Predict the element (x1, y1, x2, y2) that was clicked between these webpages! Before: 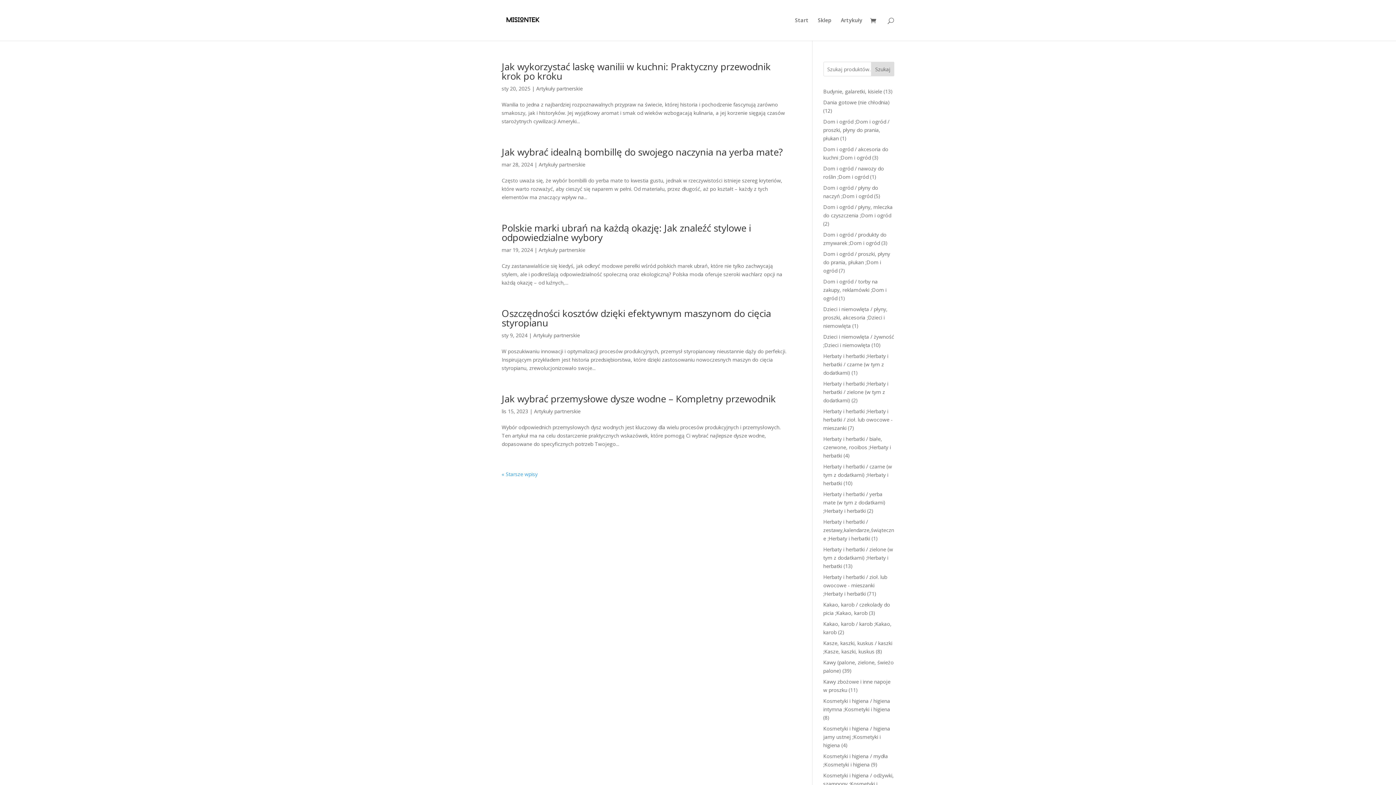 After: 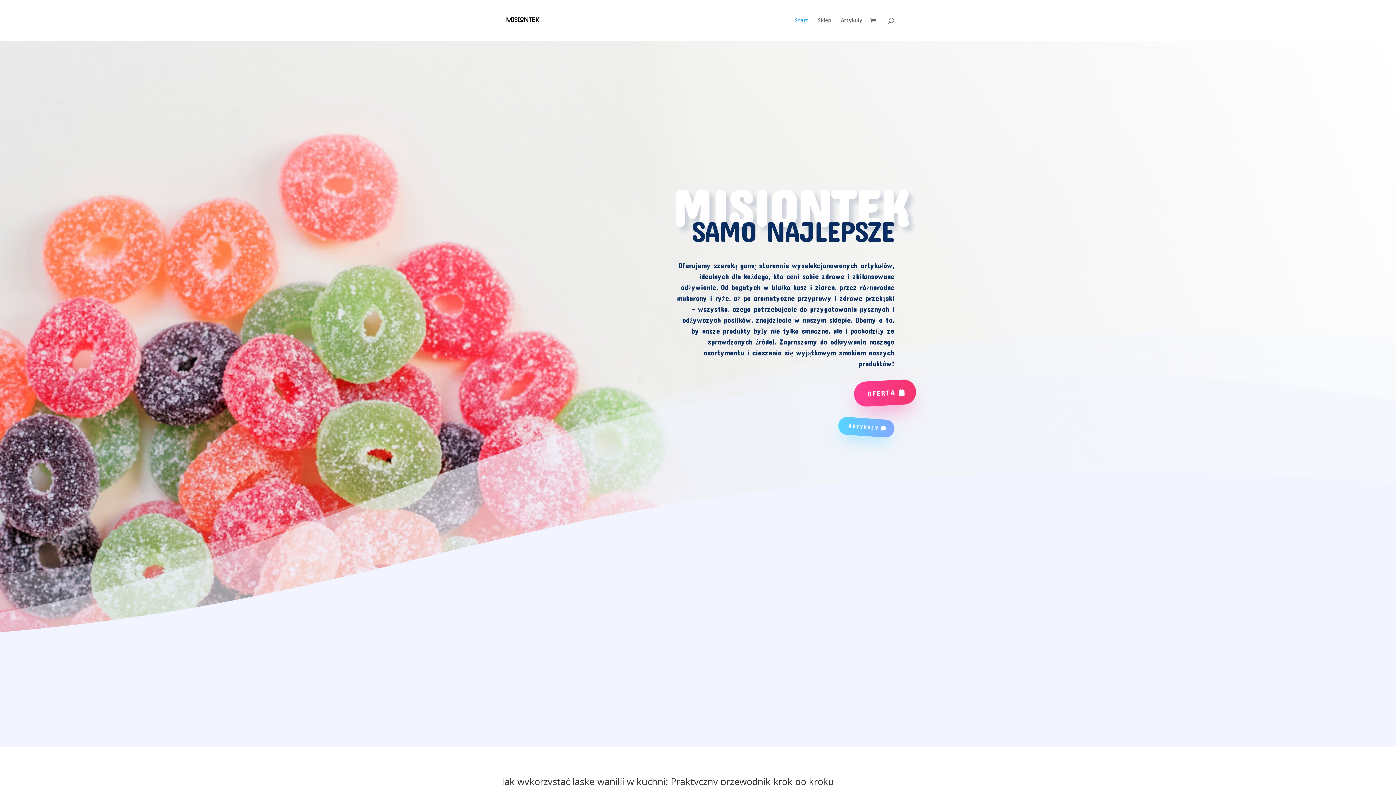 Action: bbox: (503, 16, 542, 23)